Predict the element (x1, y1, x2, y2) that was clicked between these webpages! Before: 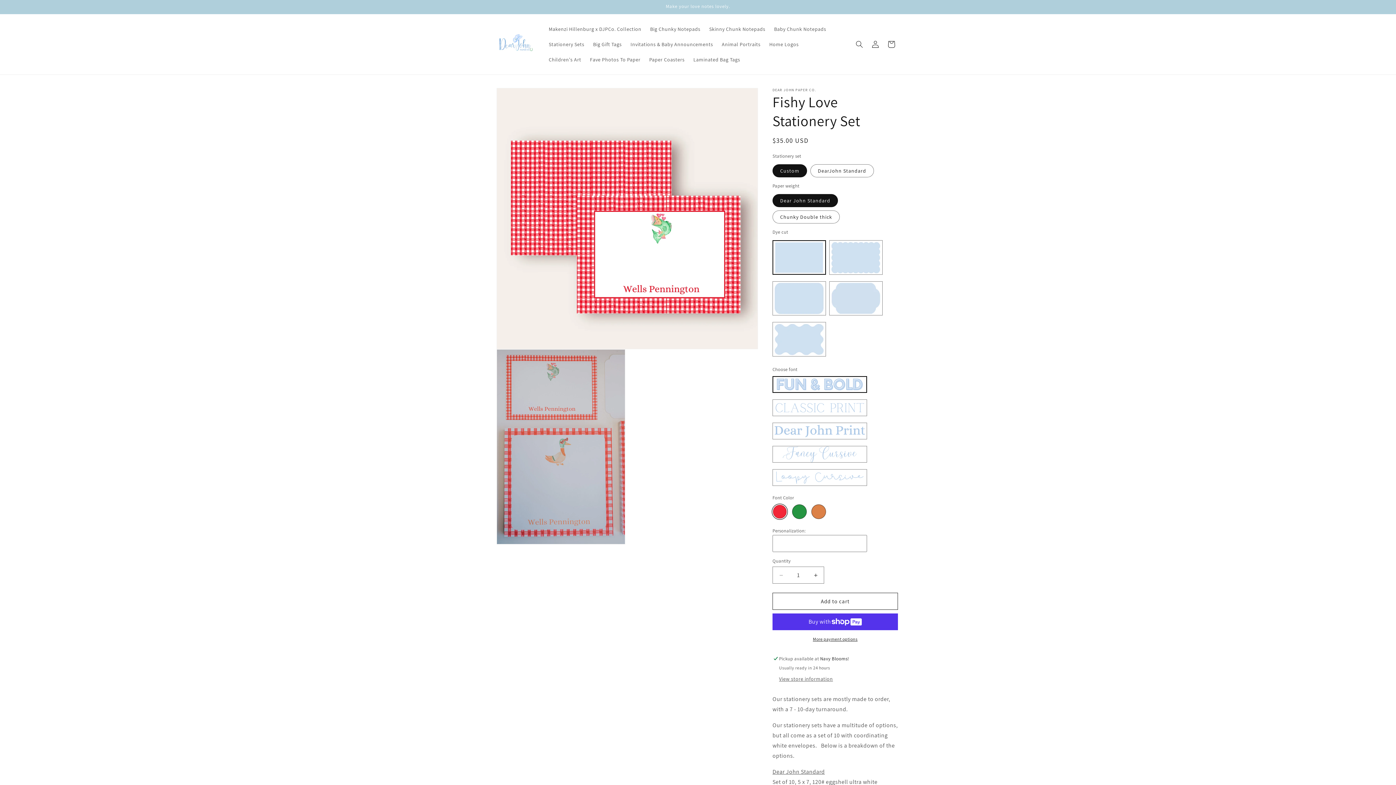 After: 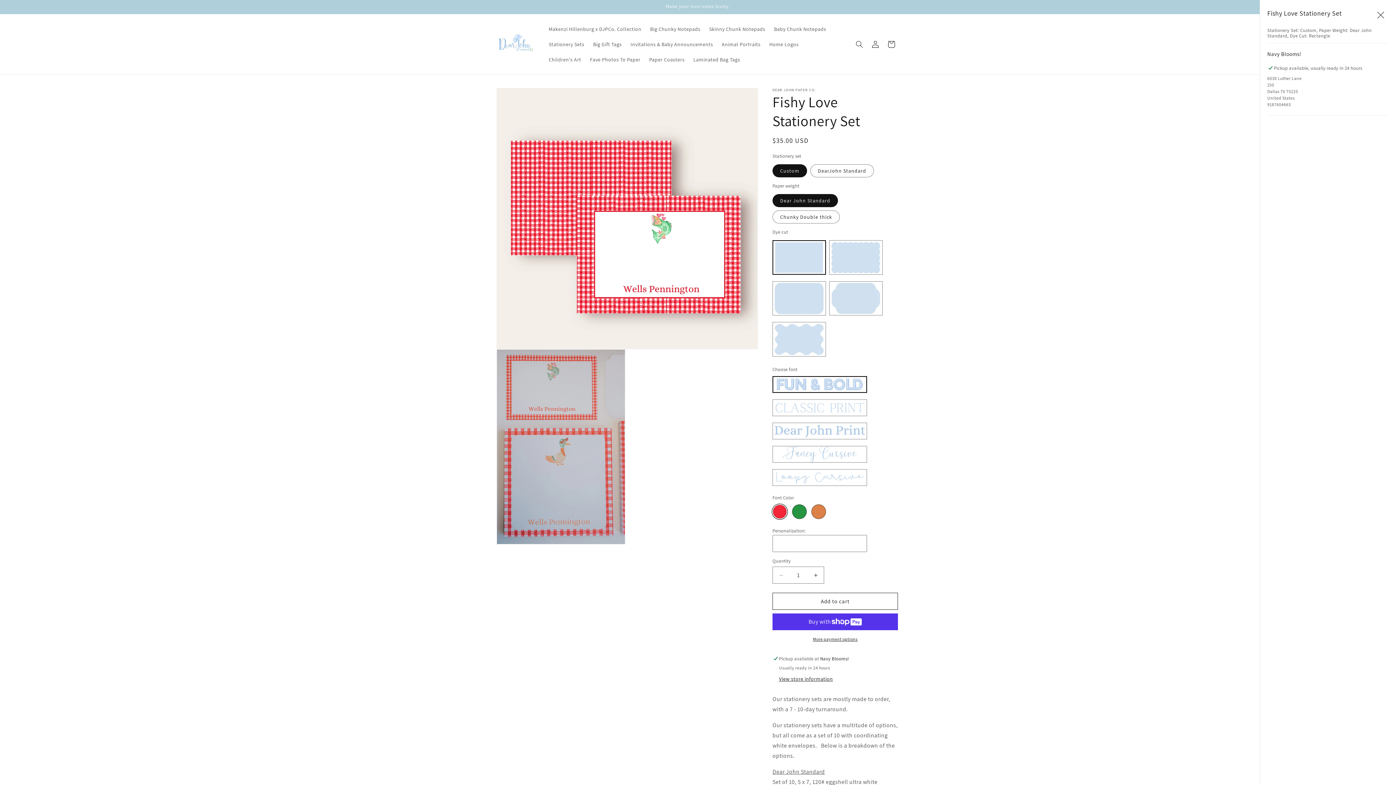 Action: label: View store information bbox: (779, 676, 833, 683)